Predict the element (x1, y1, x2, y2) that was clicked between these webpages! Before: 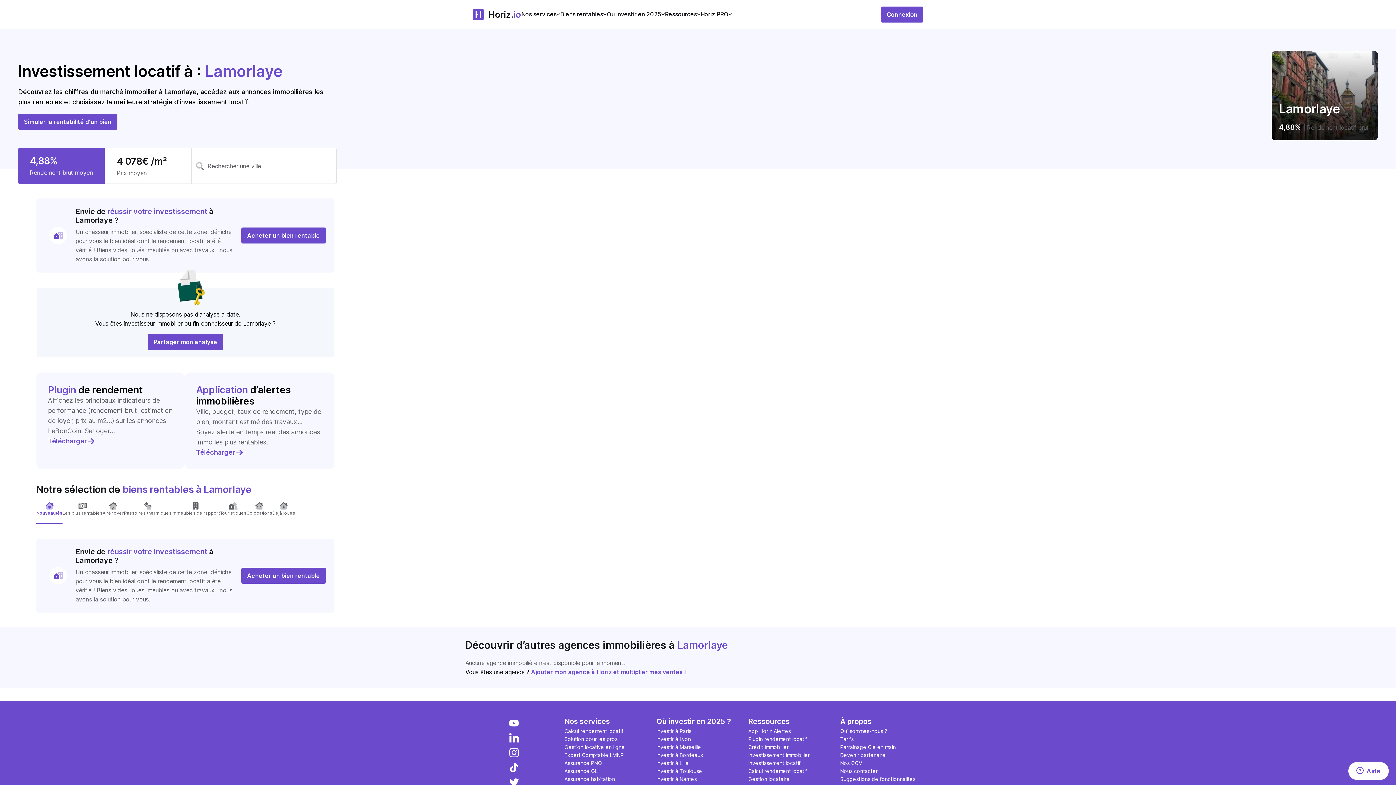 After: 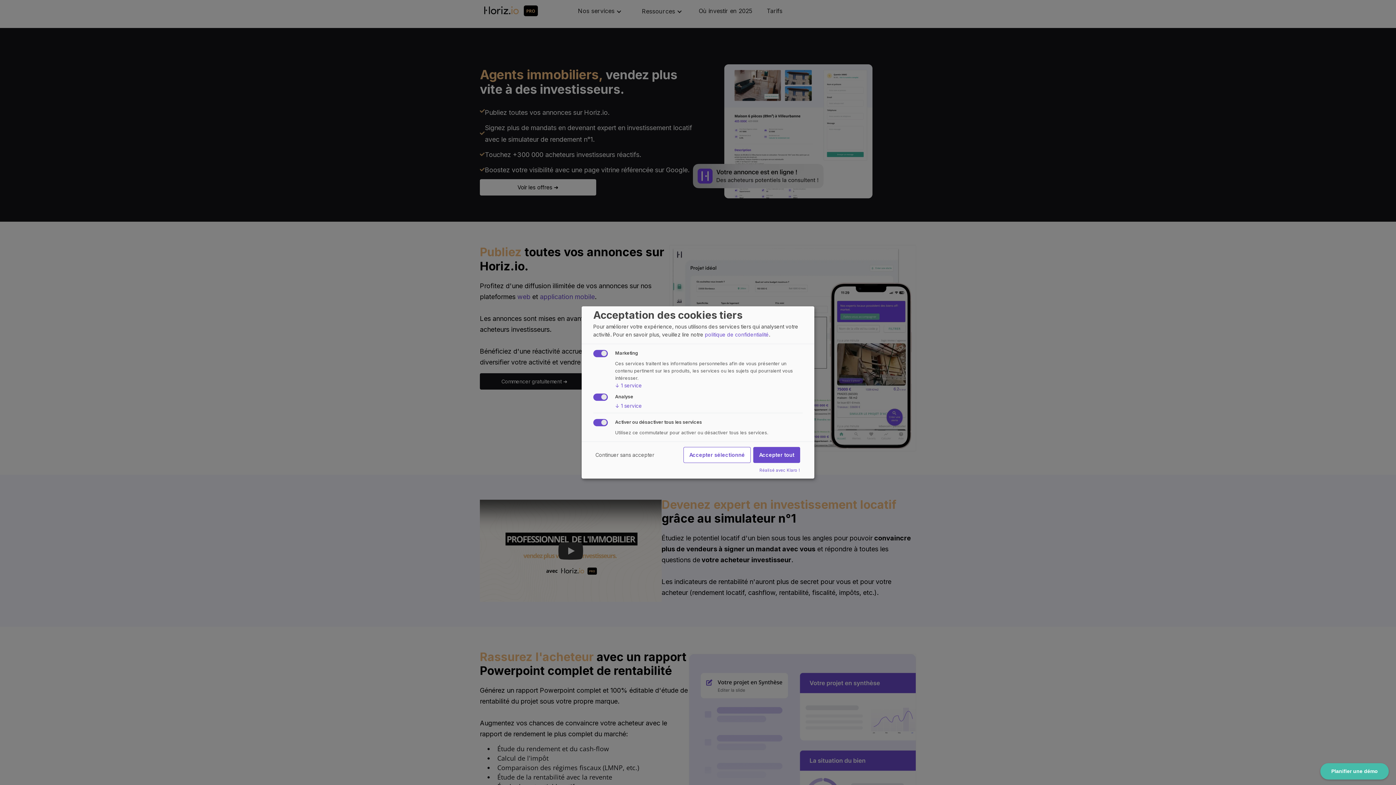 Action: label: Solution pour les pros bbox: (564, 735, 647, 743)